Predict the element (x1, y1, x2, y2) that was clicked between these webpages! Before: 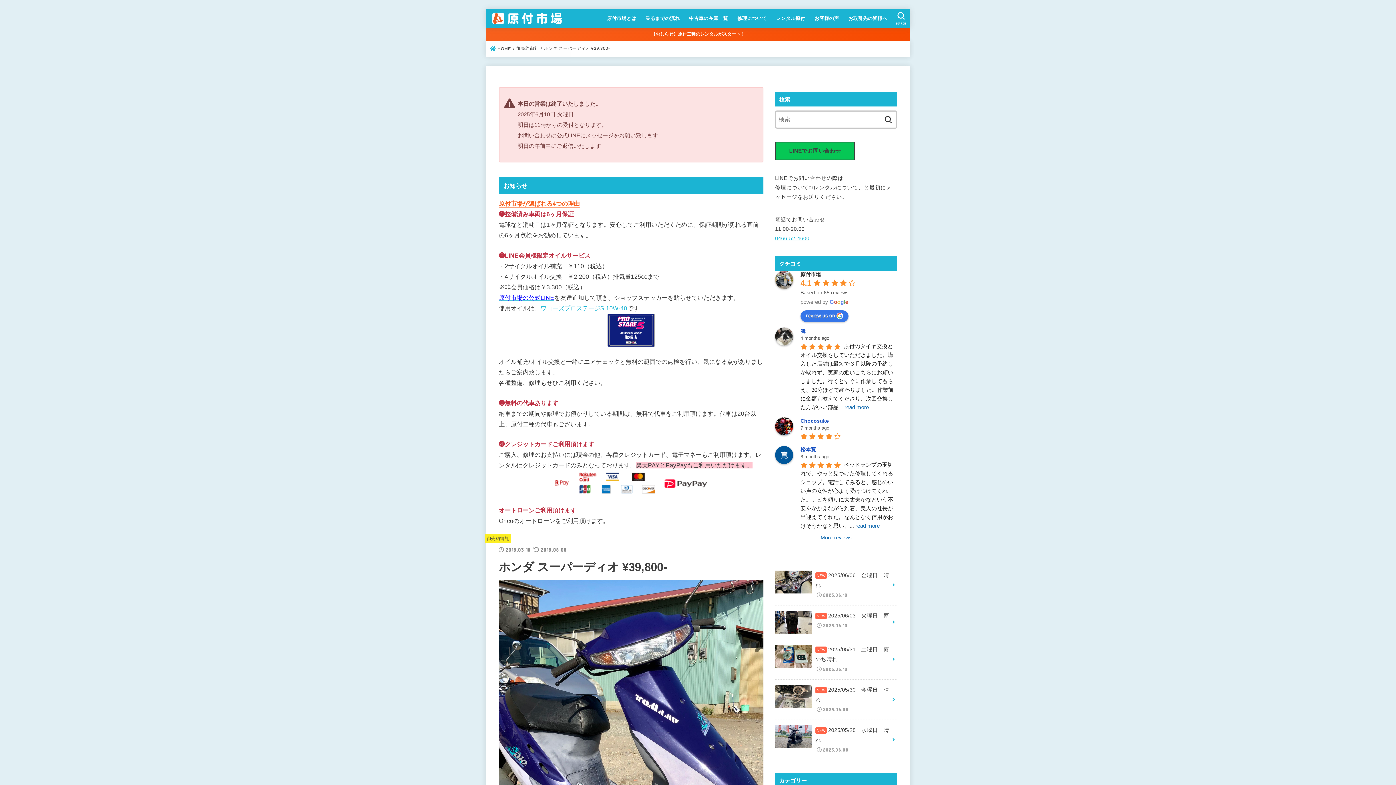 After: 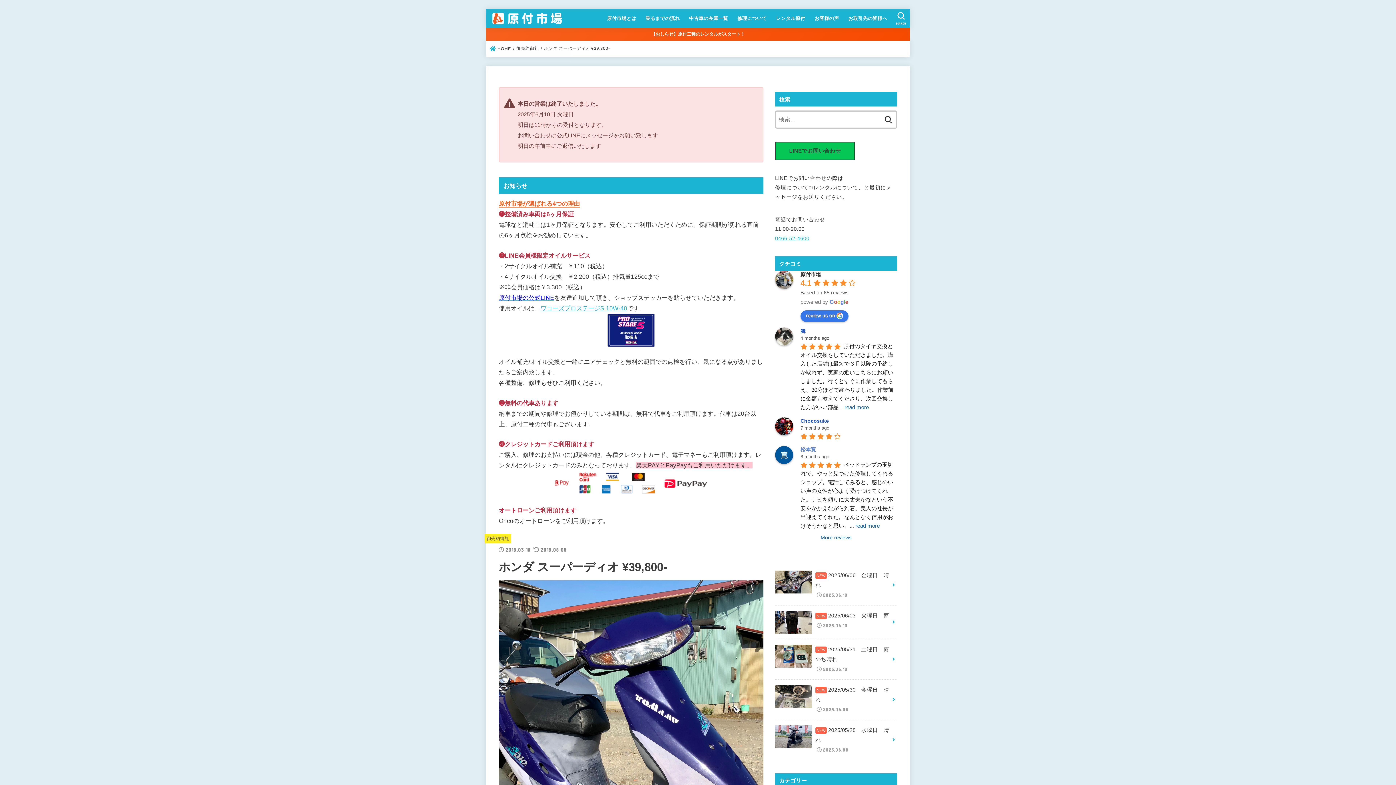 Action: label: Google user profile bbox: (800, 446, 818, 452)